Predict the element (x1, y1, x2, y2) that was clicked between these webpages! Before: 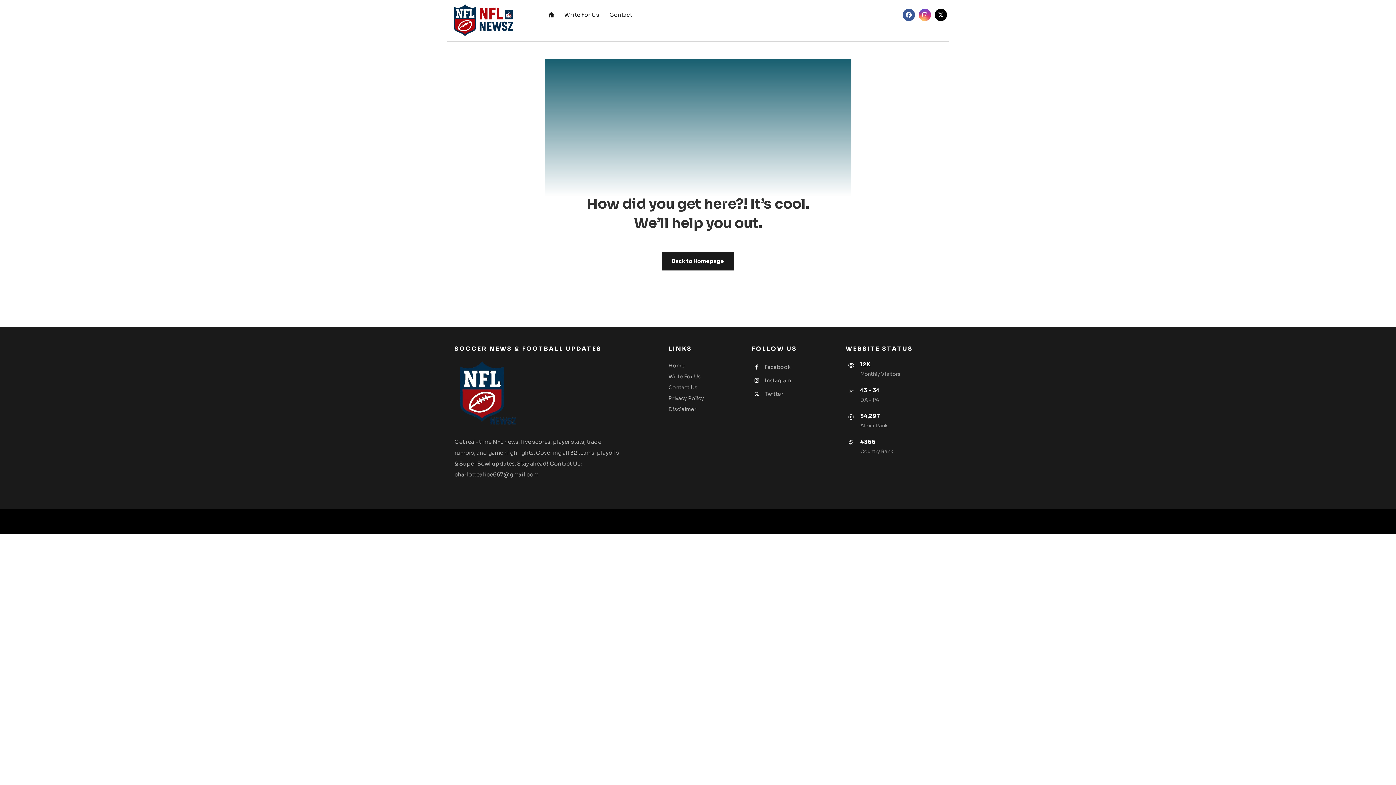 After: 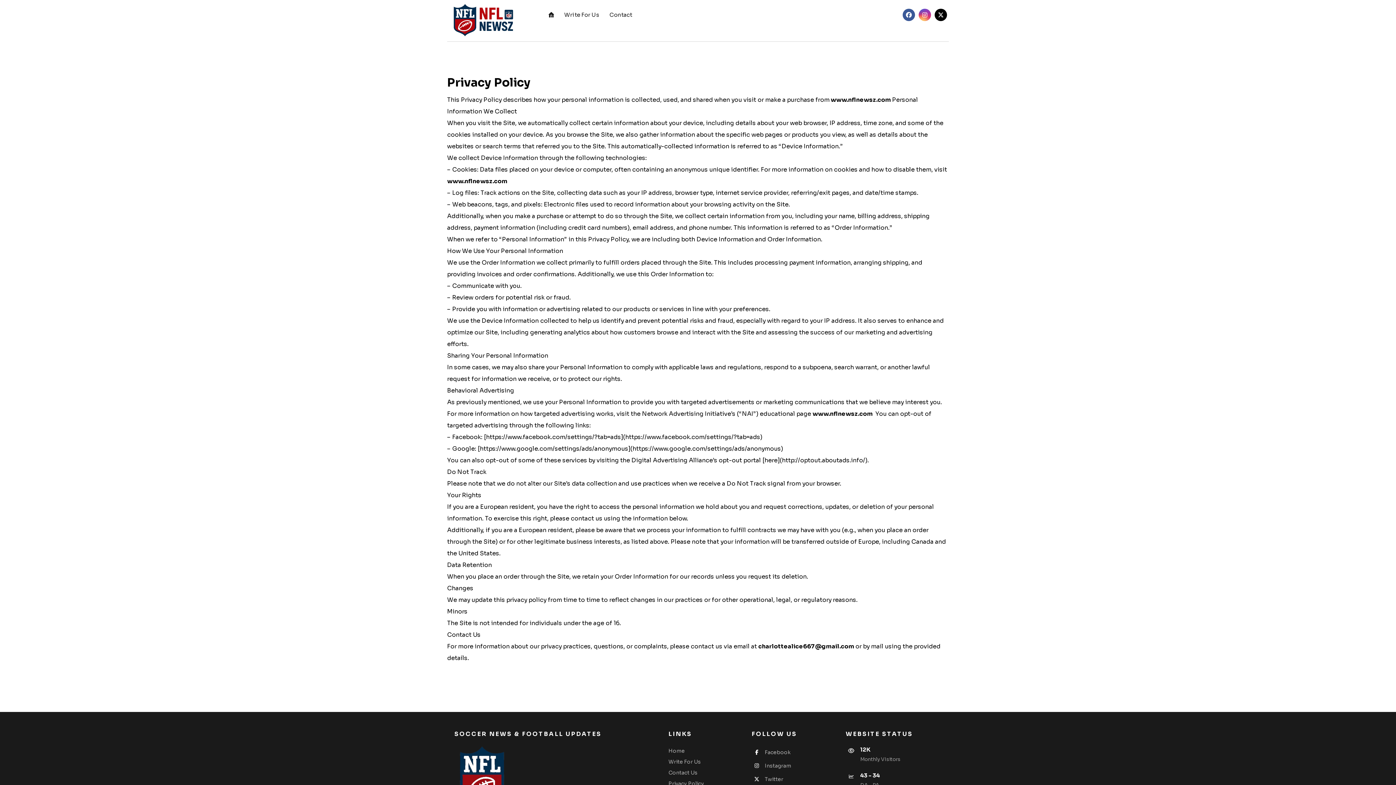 Action: bbox: (668, 395, 704, 401) label: Privacy Policy